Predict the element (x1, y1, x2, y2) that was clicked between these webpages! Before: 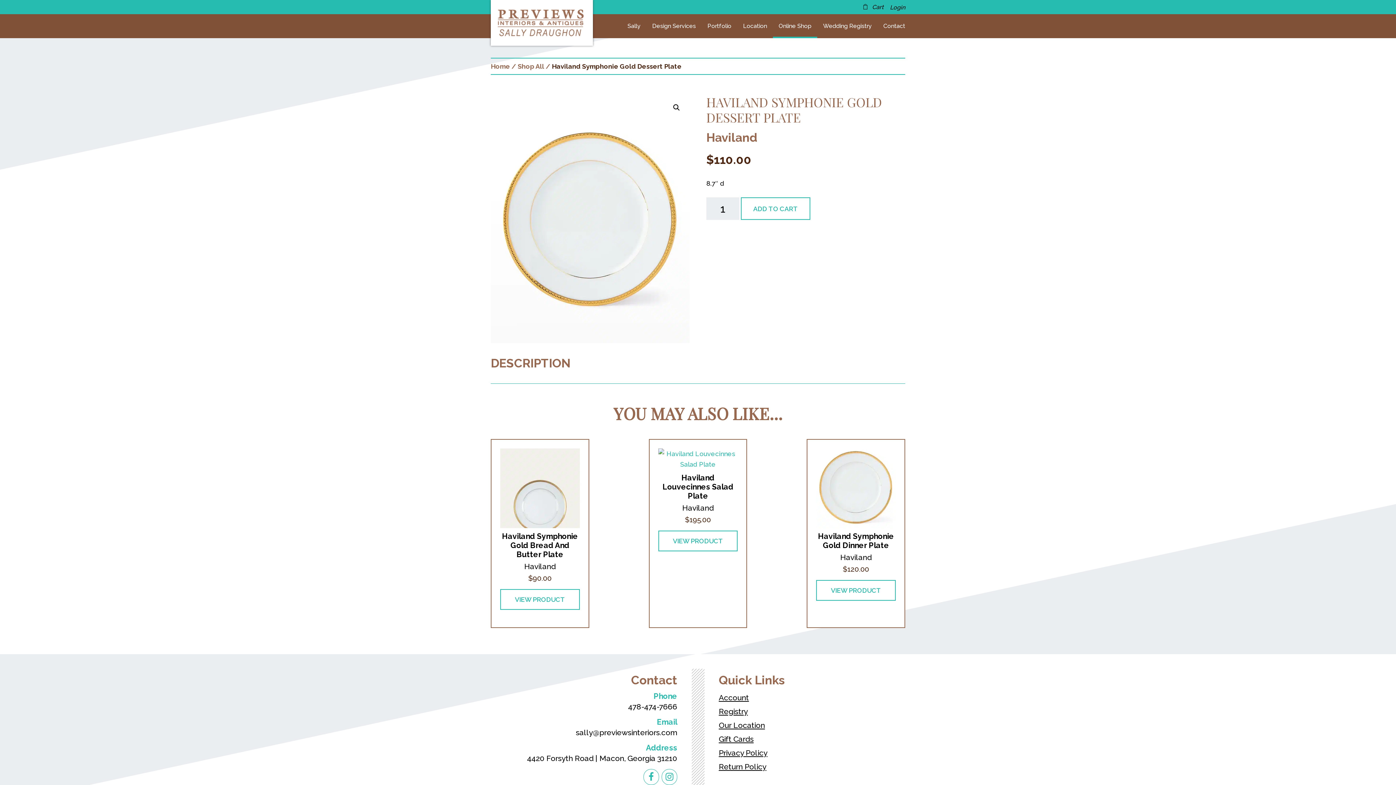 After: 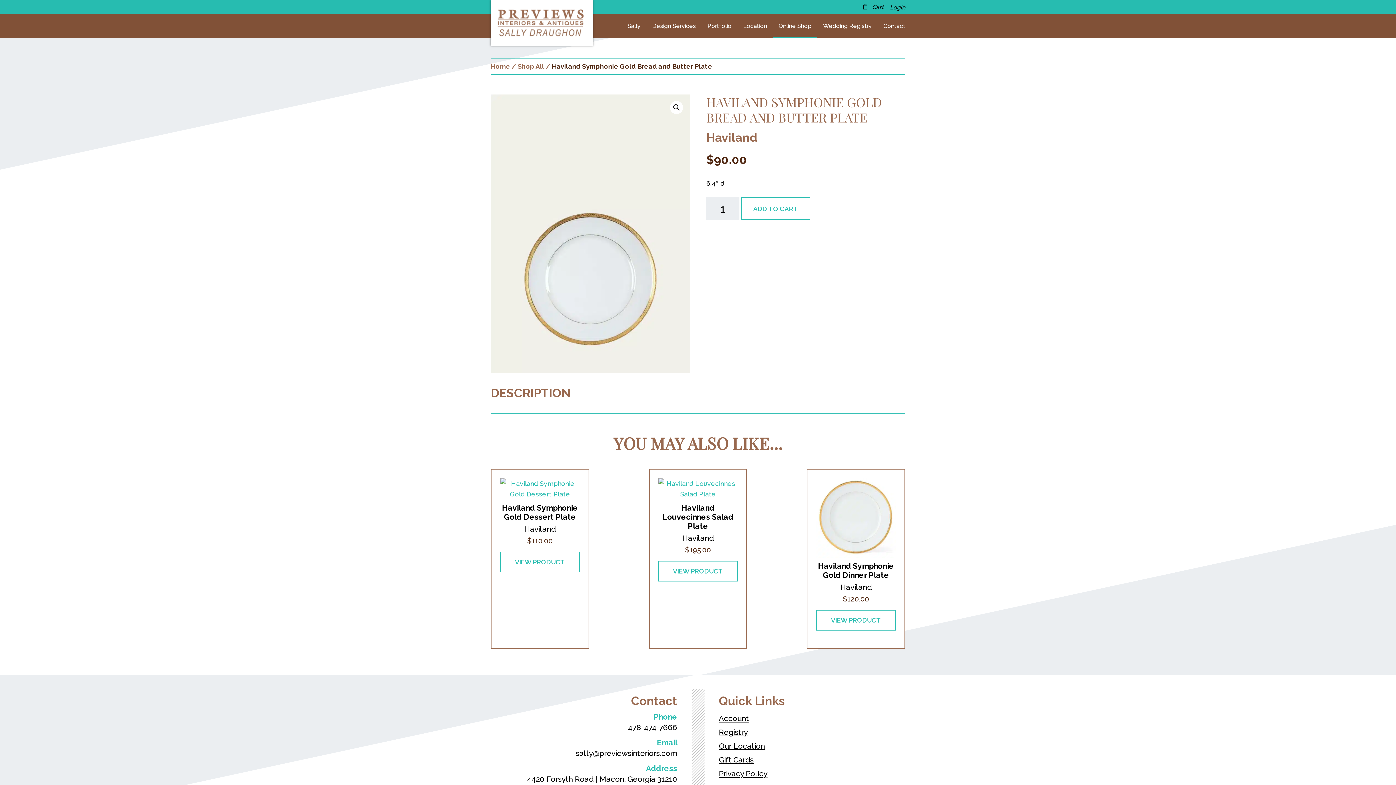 Action: label: Haviland Symphonie Gold Bread And Butter Plate
Haviland
$90.00 bbox: (500, 448, 579, 582)